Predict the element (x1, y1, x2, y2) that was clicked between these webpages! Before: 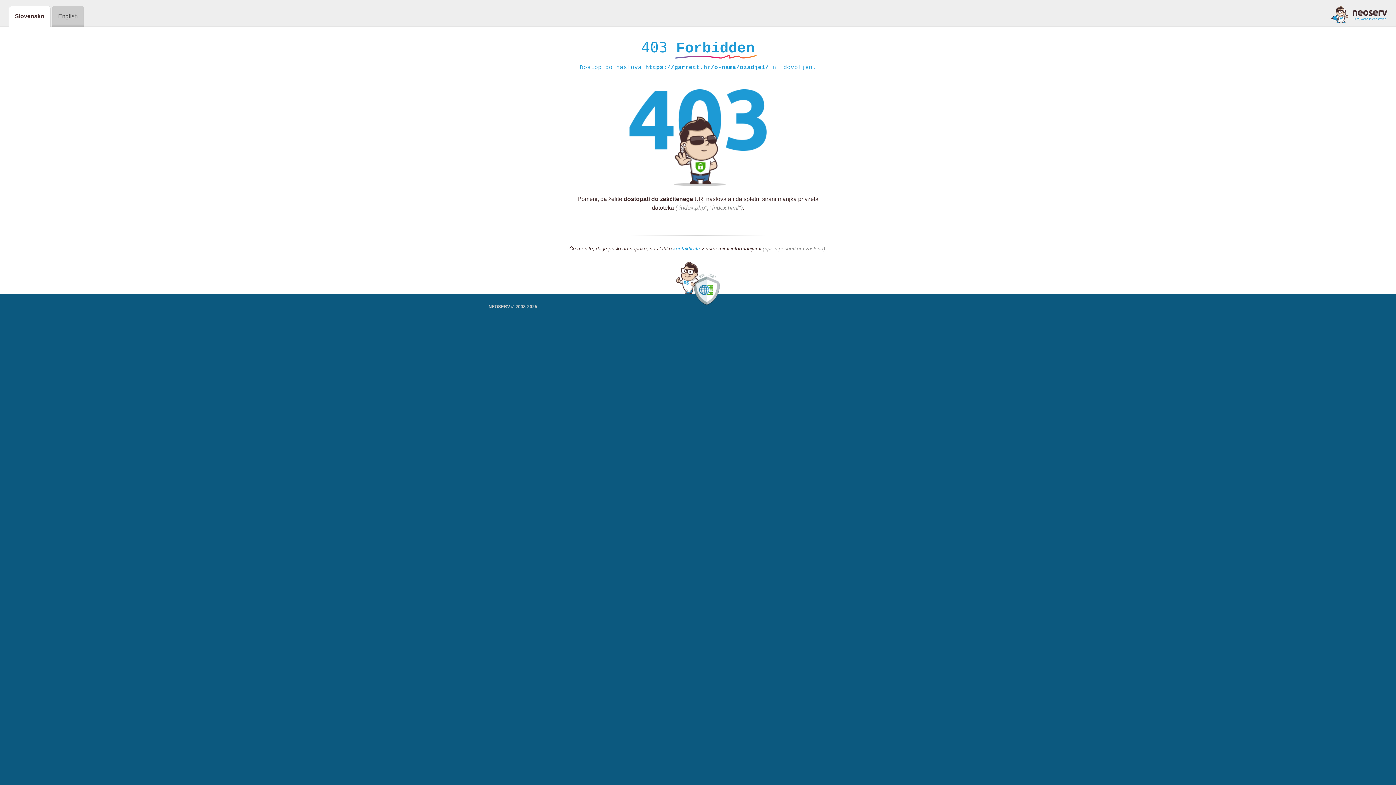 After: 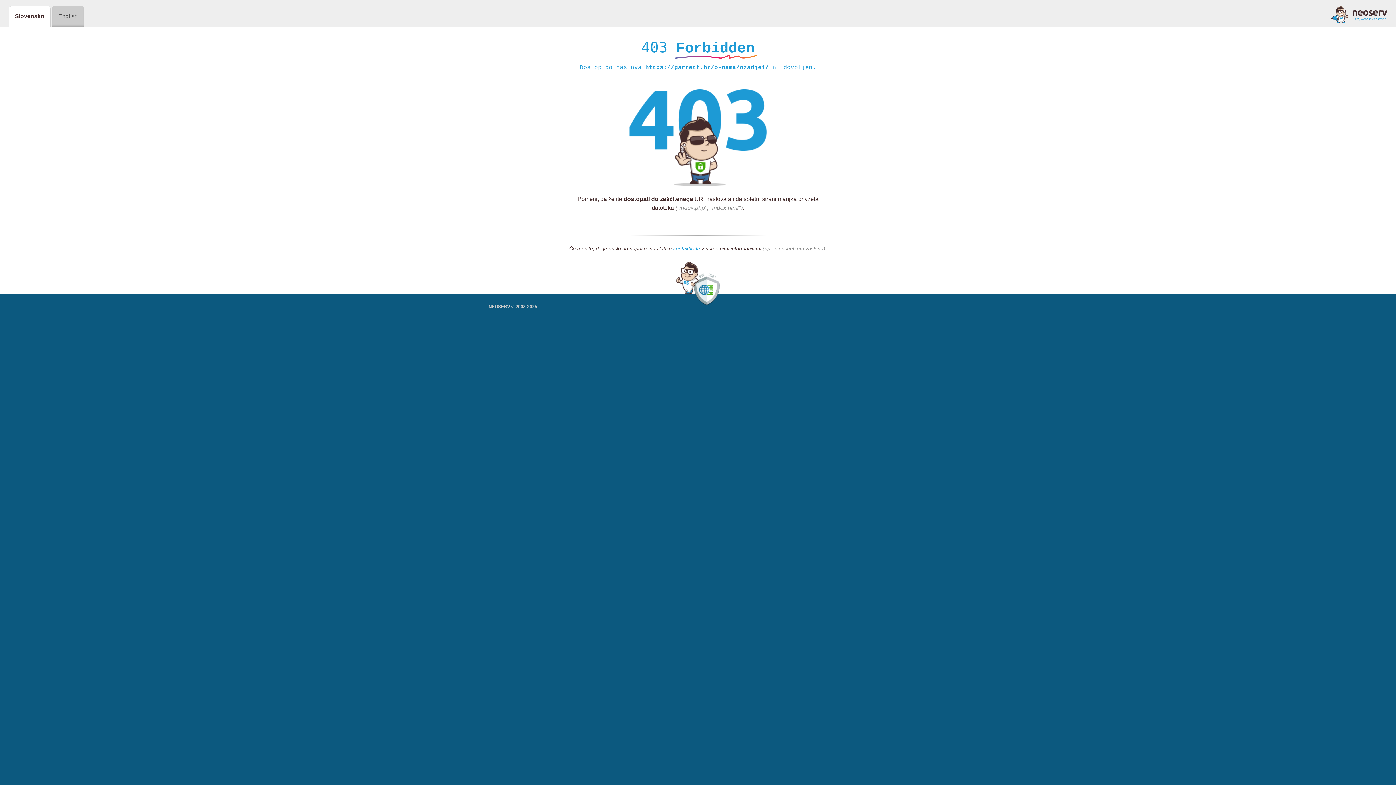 Action: bbox: (673, 245, 700, 252) label: kontaktirate